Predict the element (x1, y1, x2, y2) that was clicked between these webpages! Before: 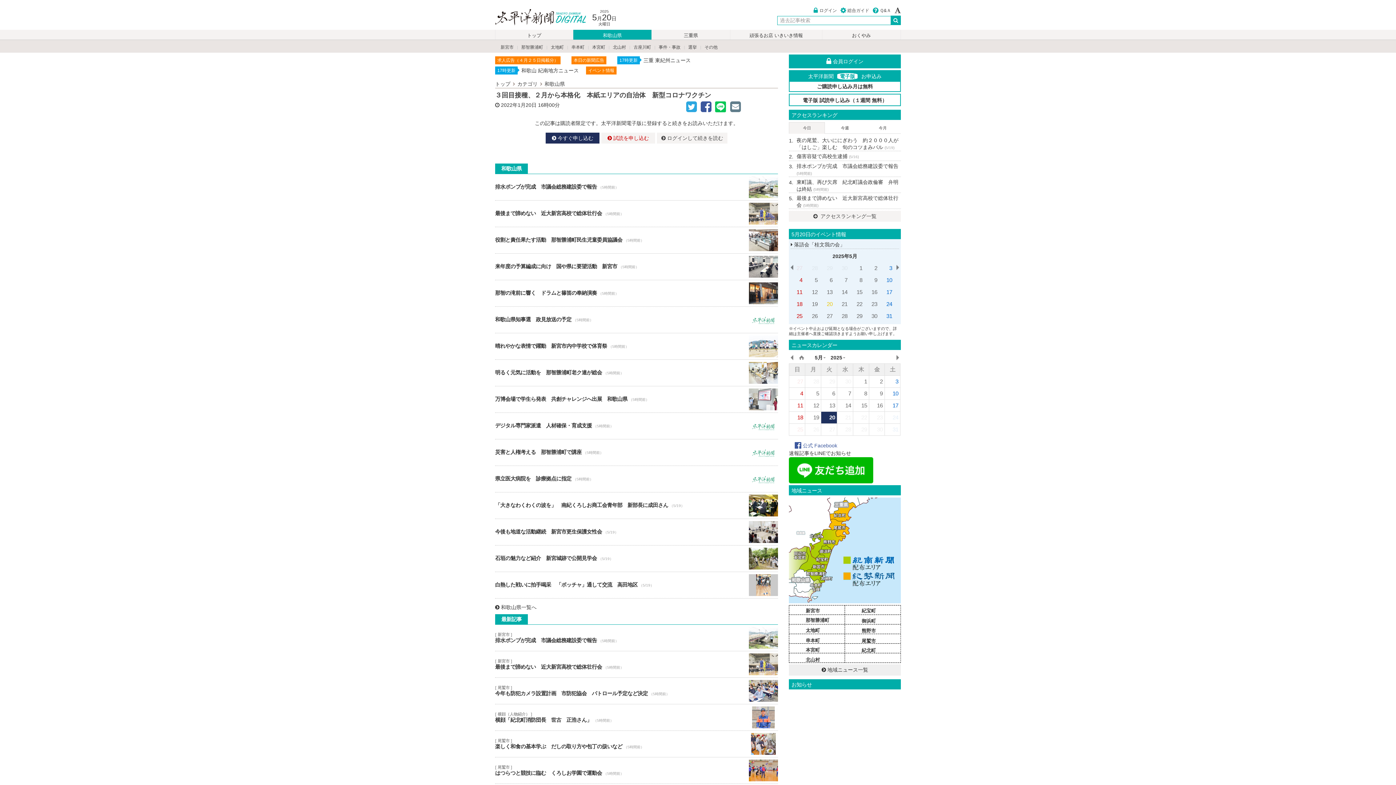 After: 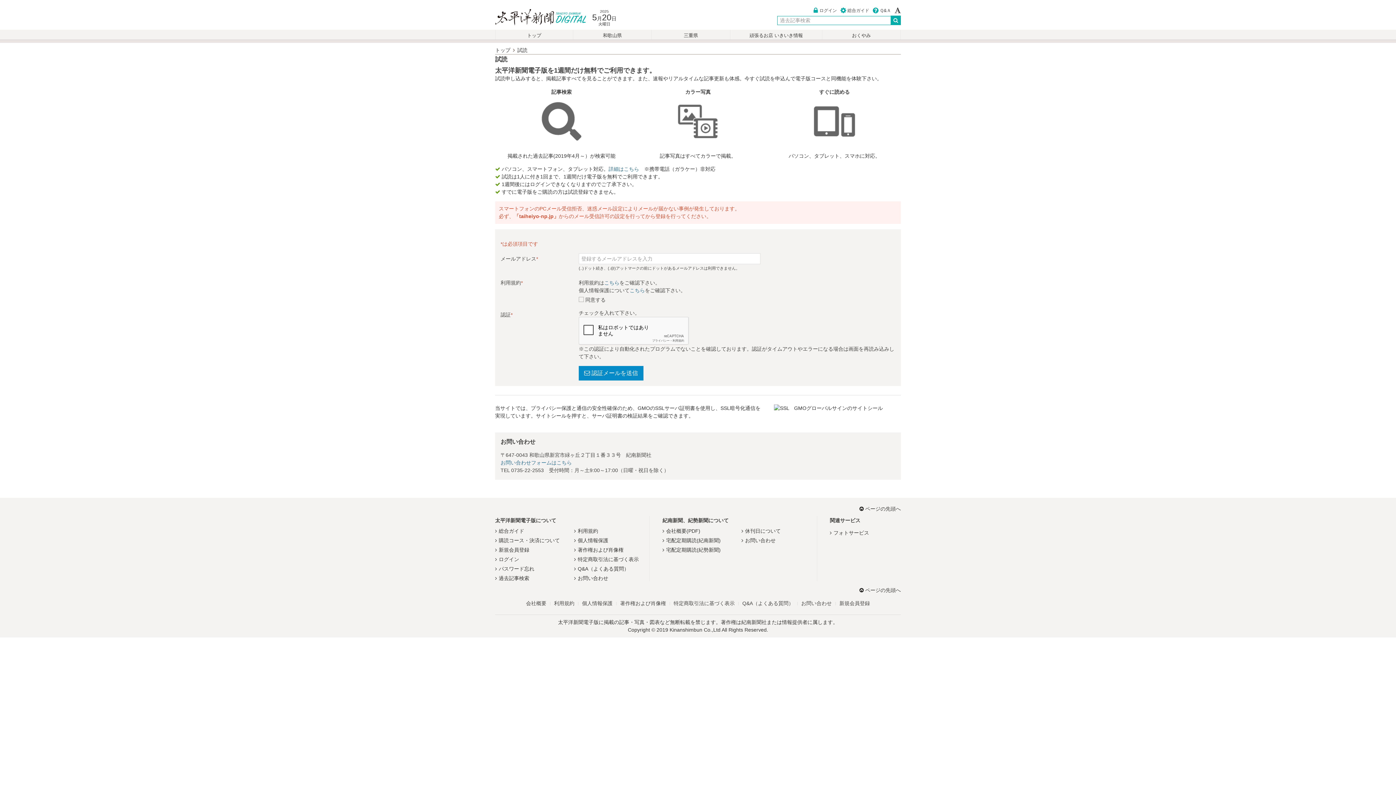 Action: label:  試読を申し込む bbox: (605, 133, 650, 142)